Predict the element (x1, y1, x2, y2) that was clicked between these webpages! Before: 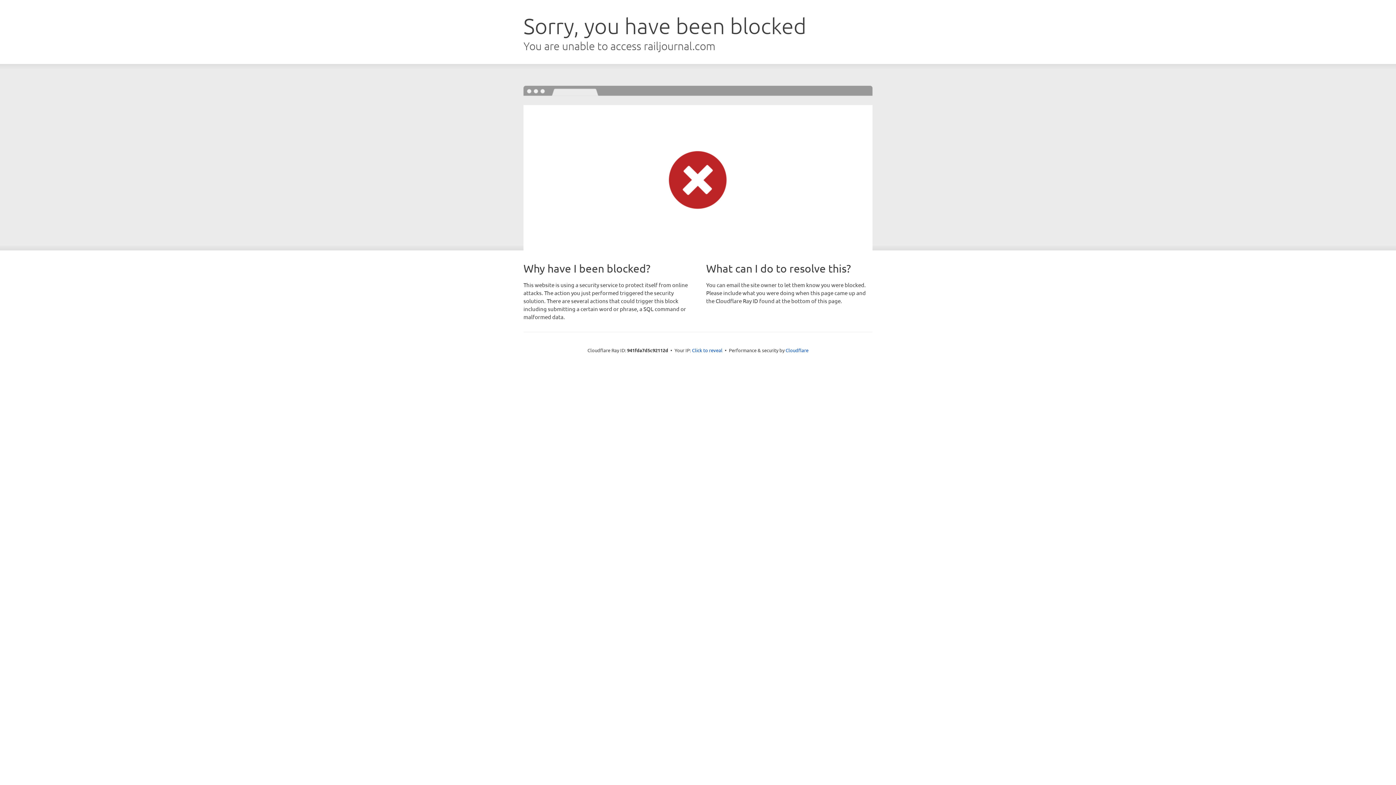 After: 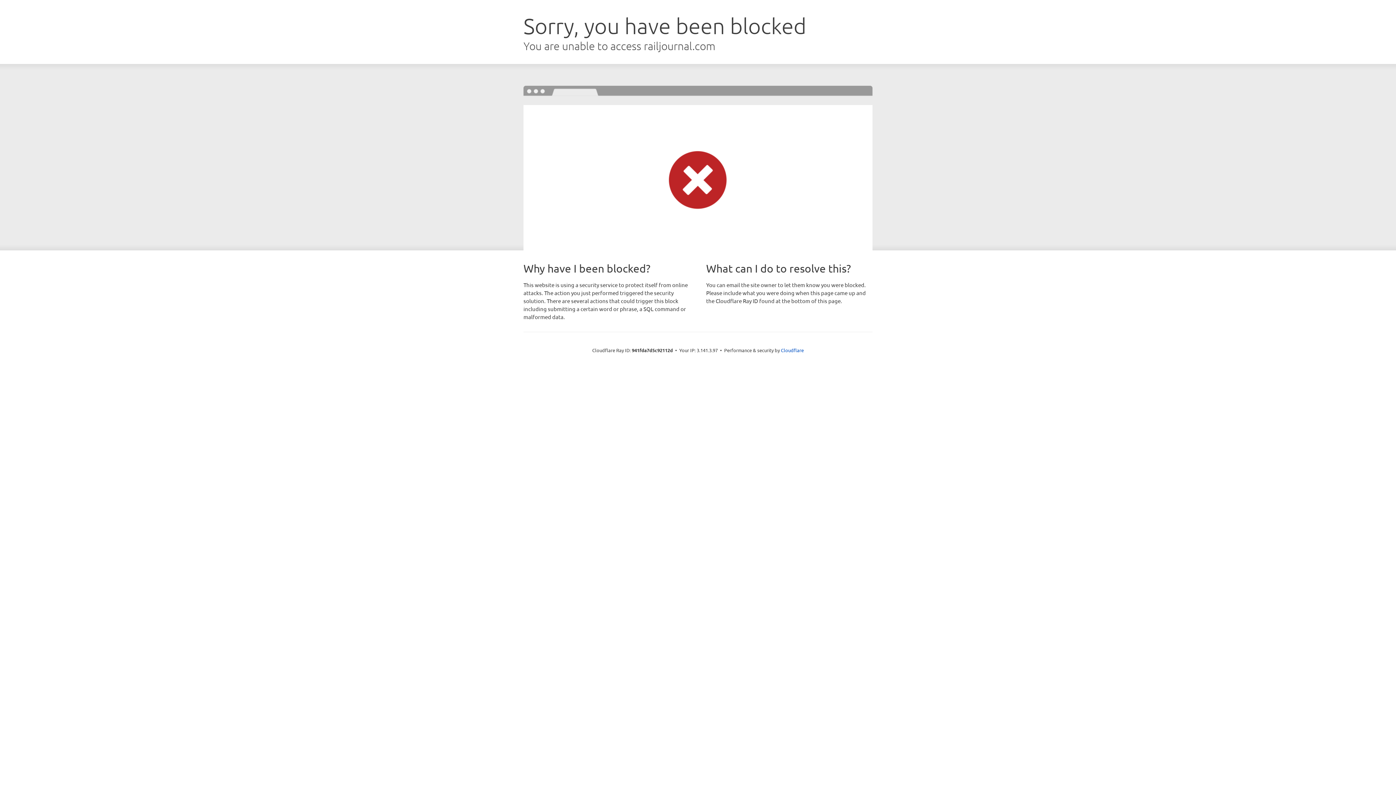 Action: bbox: (692, 346, 722, 353) label: Click to reveal